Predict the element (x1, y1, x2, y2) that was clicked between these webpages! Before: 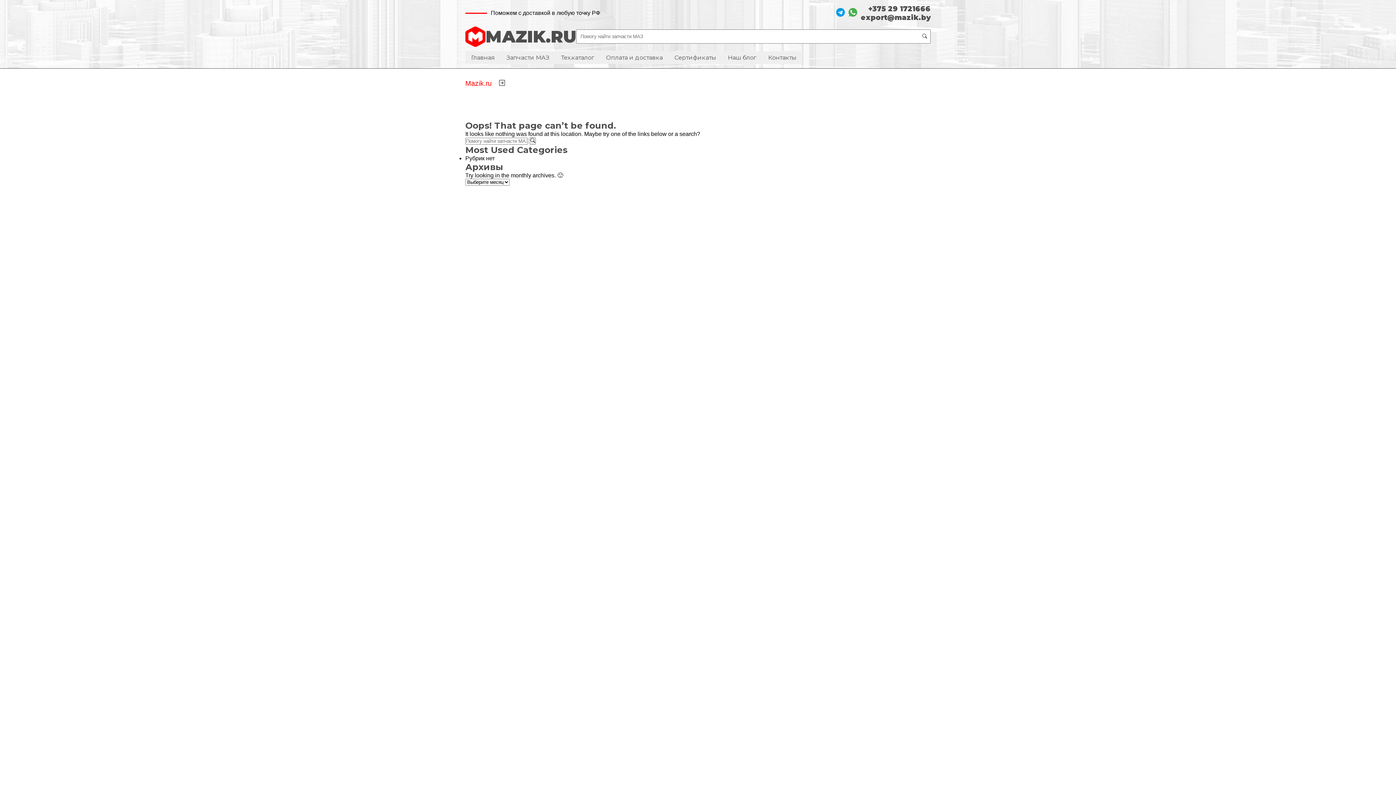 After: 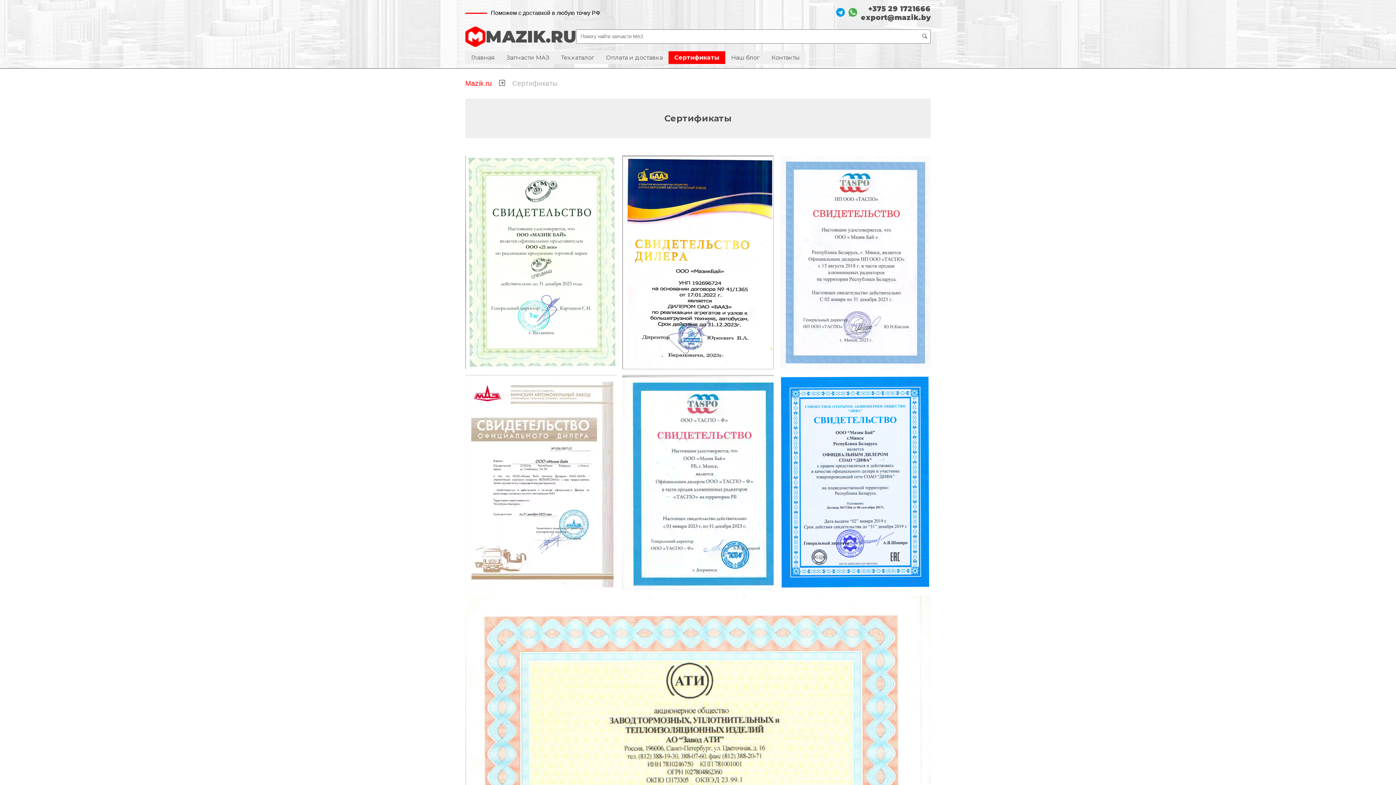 Action: label: Сертификаты bbox: (668, 51, 722, 64)